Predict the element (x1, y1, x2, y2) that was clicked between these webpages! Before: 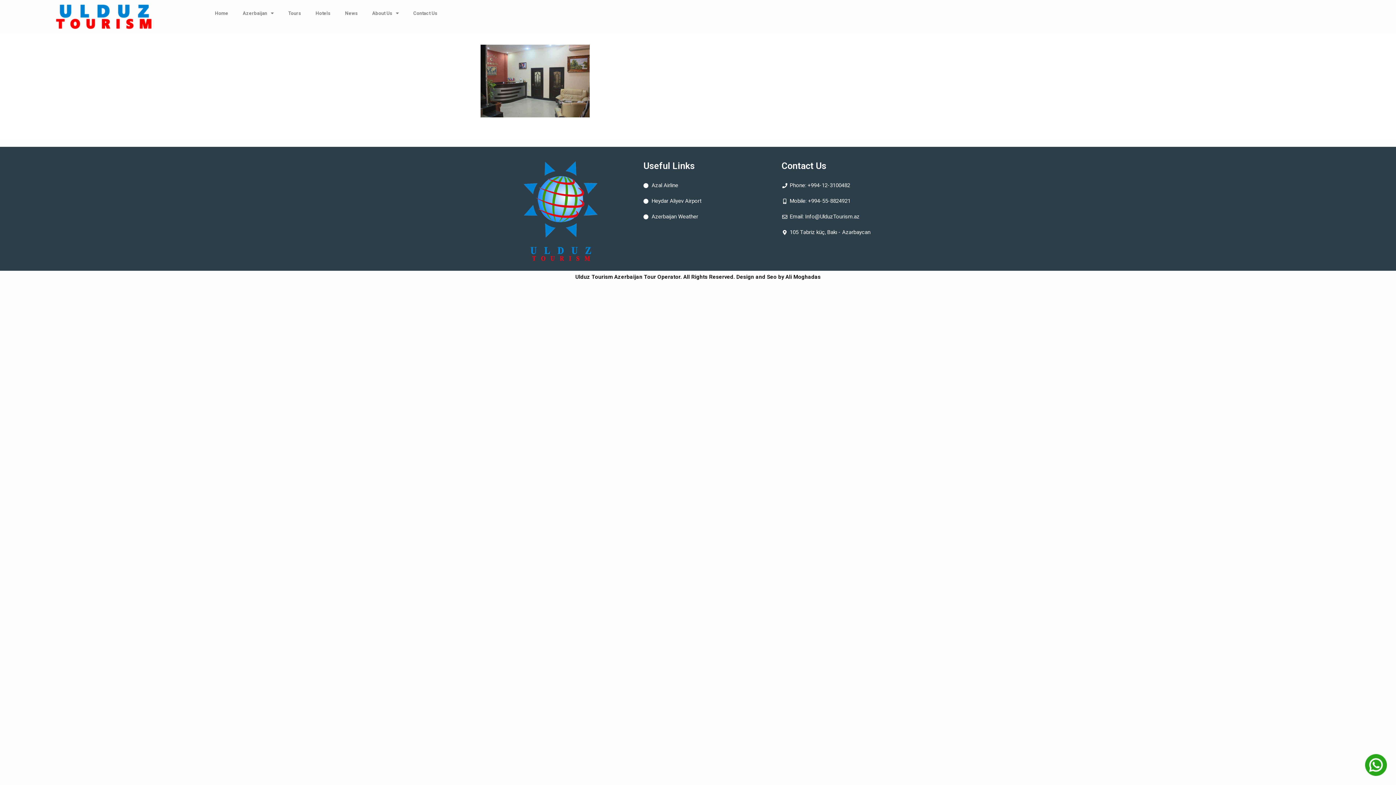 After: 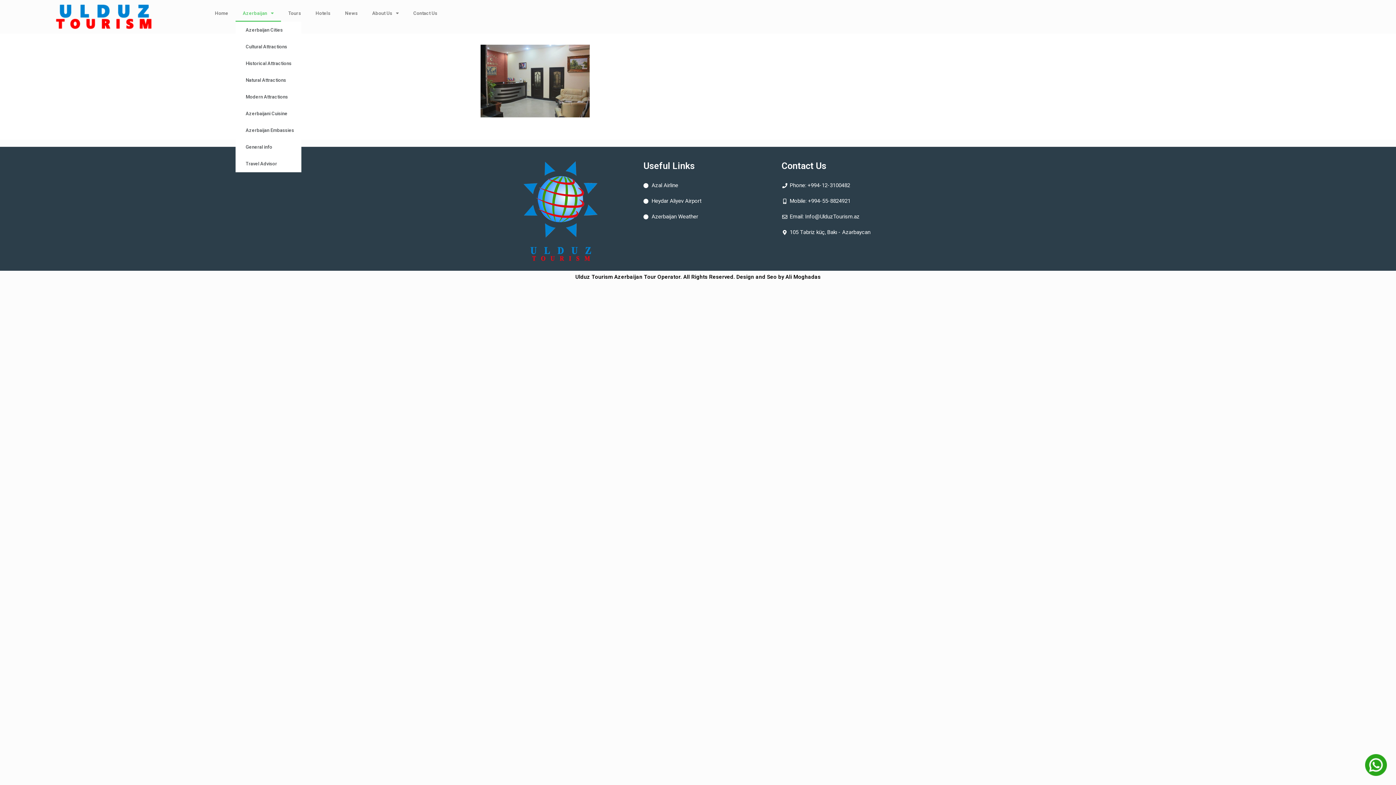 Action: bbox: (235, 4, 281, 21) label: Azerbaijan